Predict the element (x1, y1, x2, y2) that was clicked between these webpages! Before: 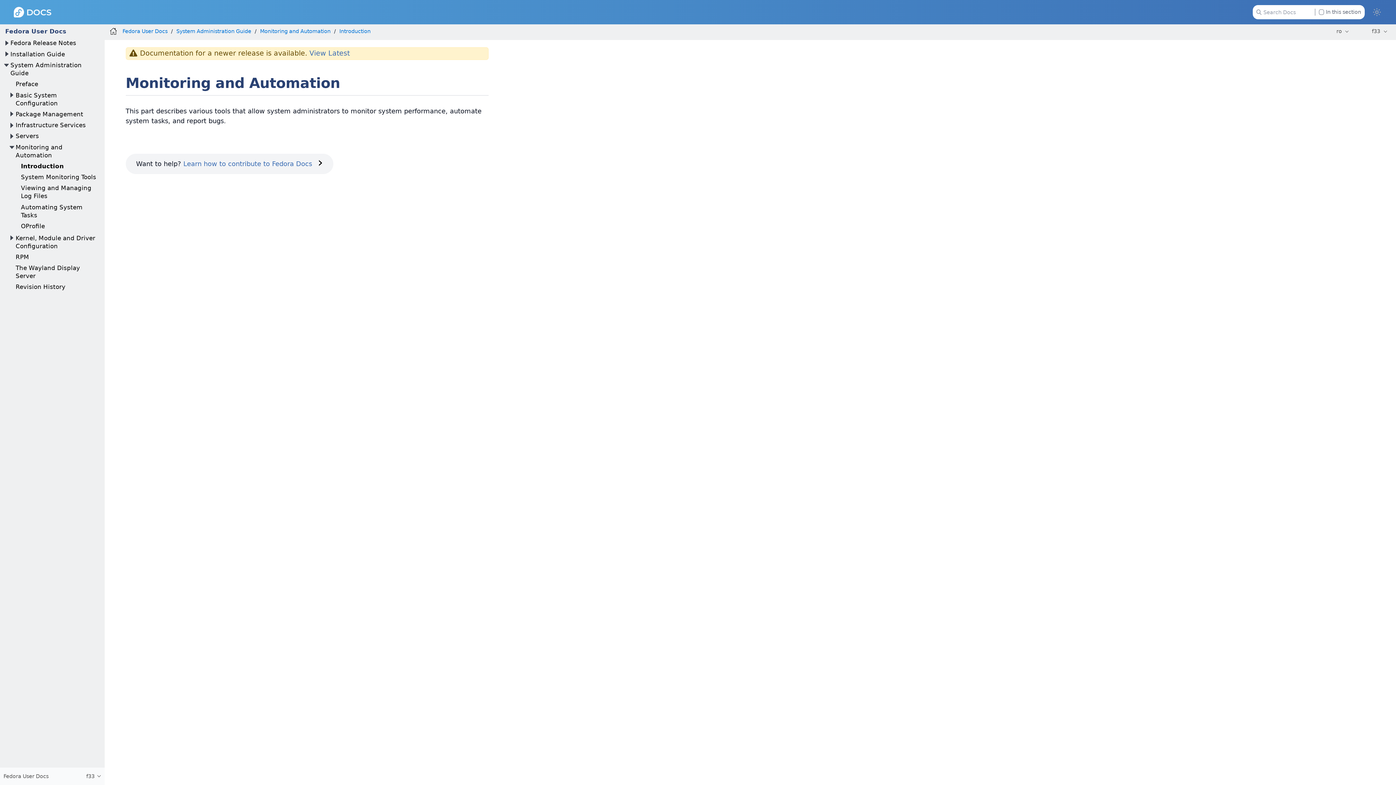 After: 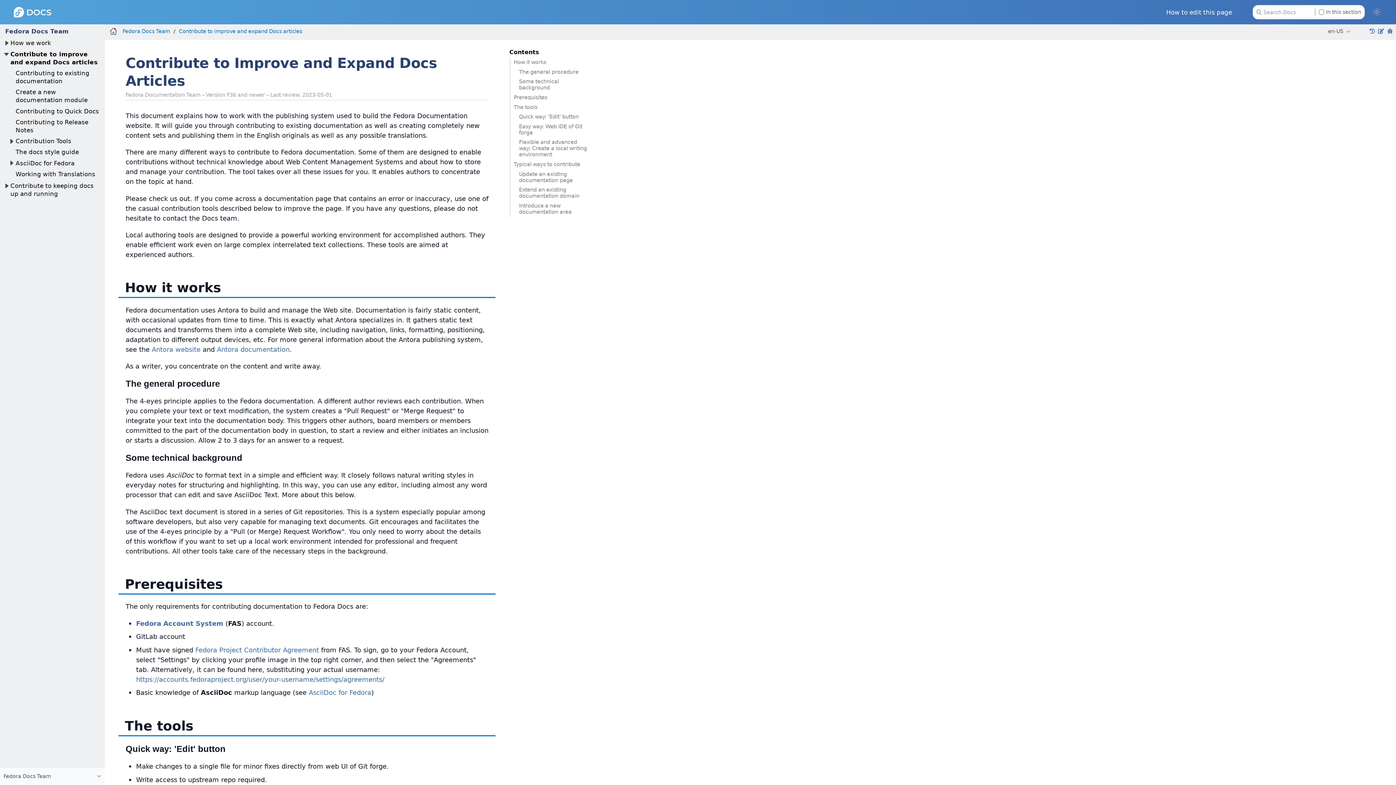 Action: label: Learn how to contribute to Fedora Docs › bbox: (183, 160, 322, 167)